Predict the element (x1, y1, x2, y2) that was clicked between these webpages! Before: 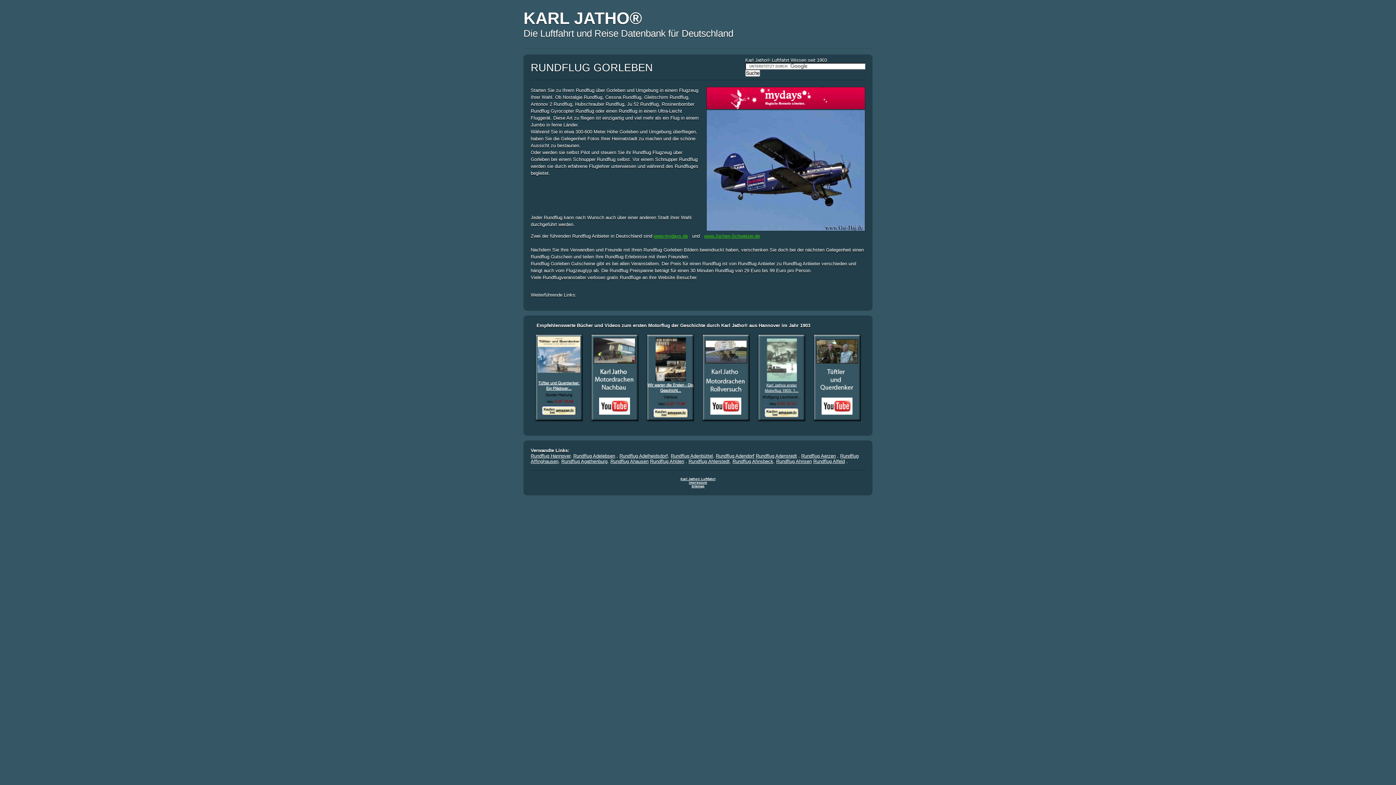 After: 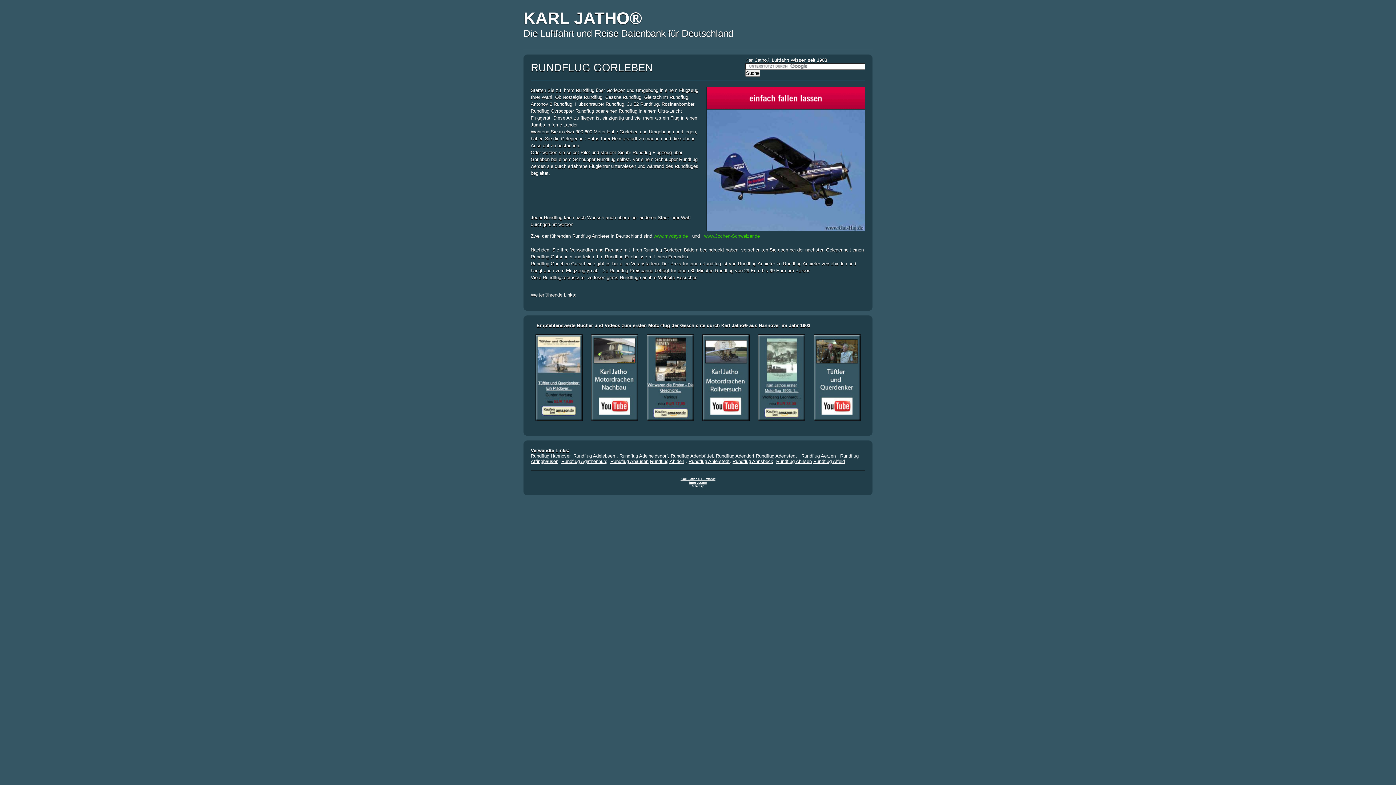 Action: bbox: (813, 416, 860, 422)